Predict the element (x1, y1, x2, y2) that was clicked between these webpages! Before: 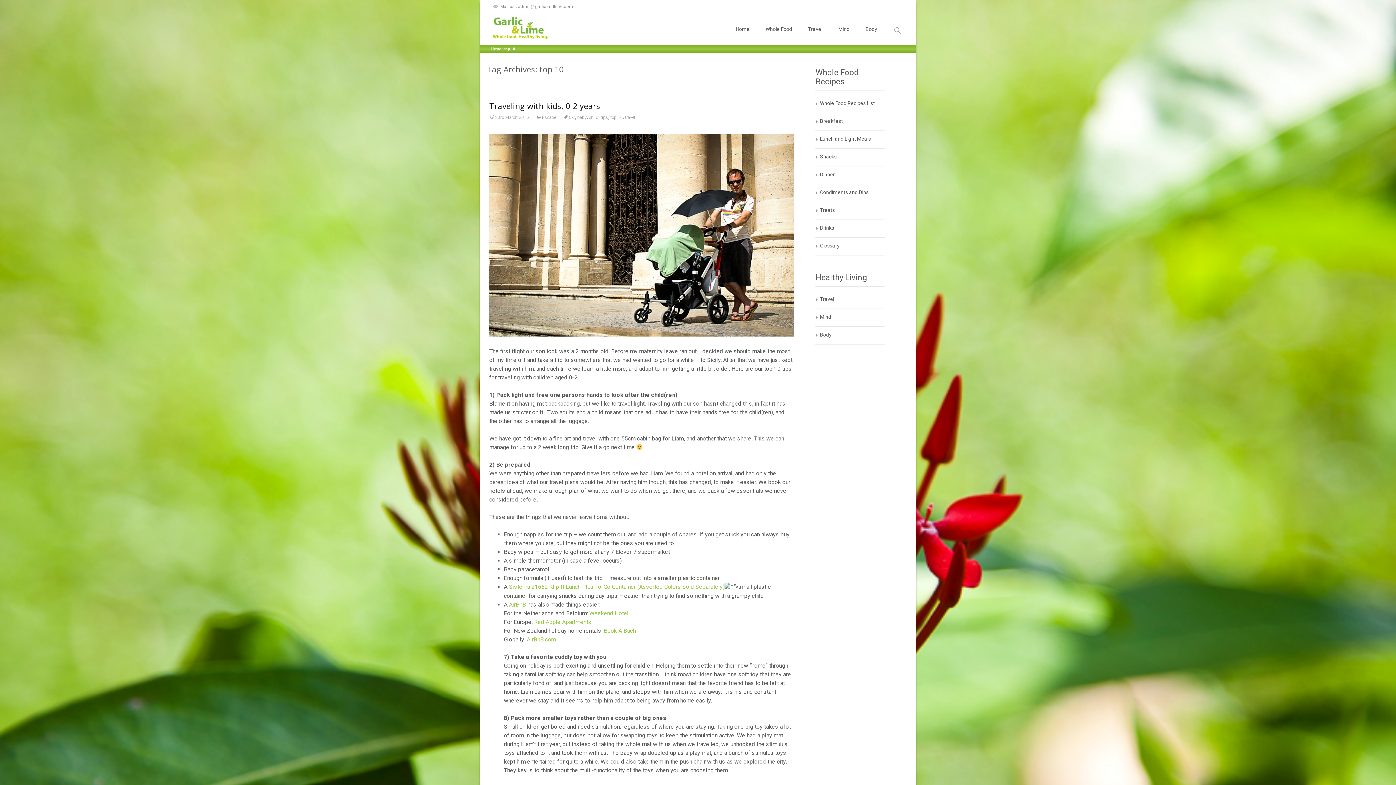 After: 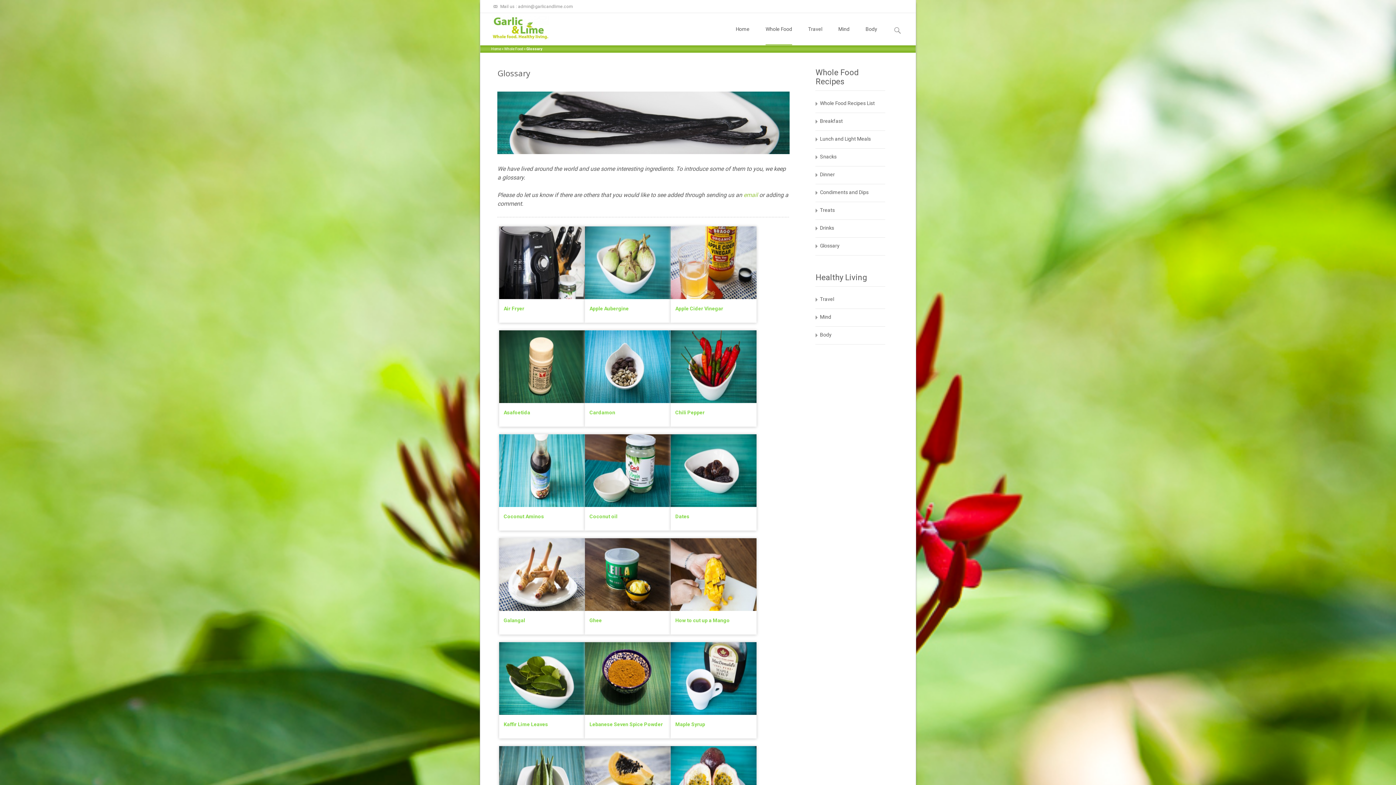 Action: label: Glossary bbox: (820, 242, 839, 248)